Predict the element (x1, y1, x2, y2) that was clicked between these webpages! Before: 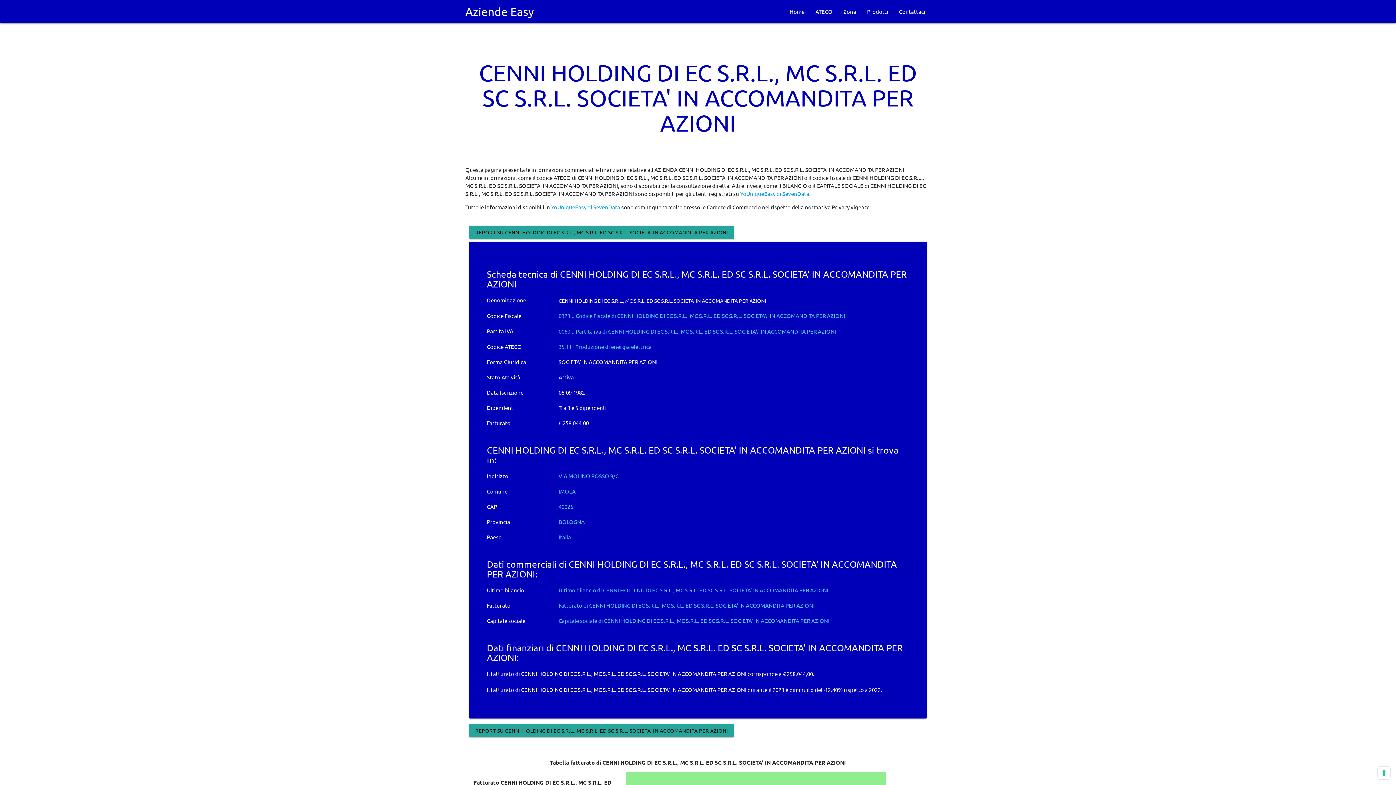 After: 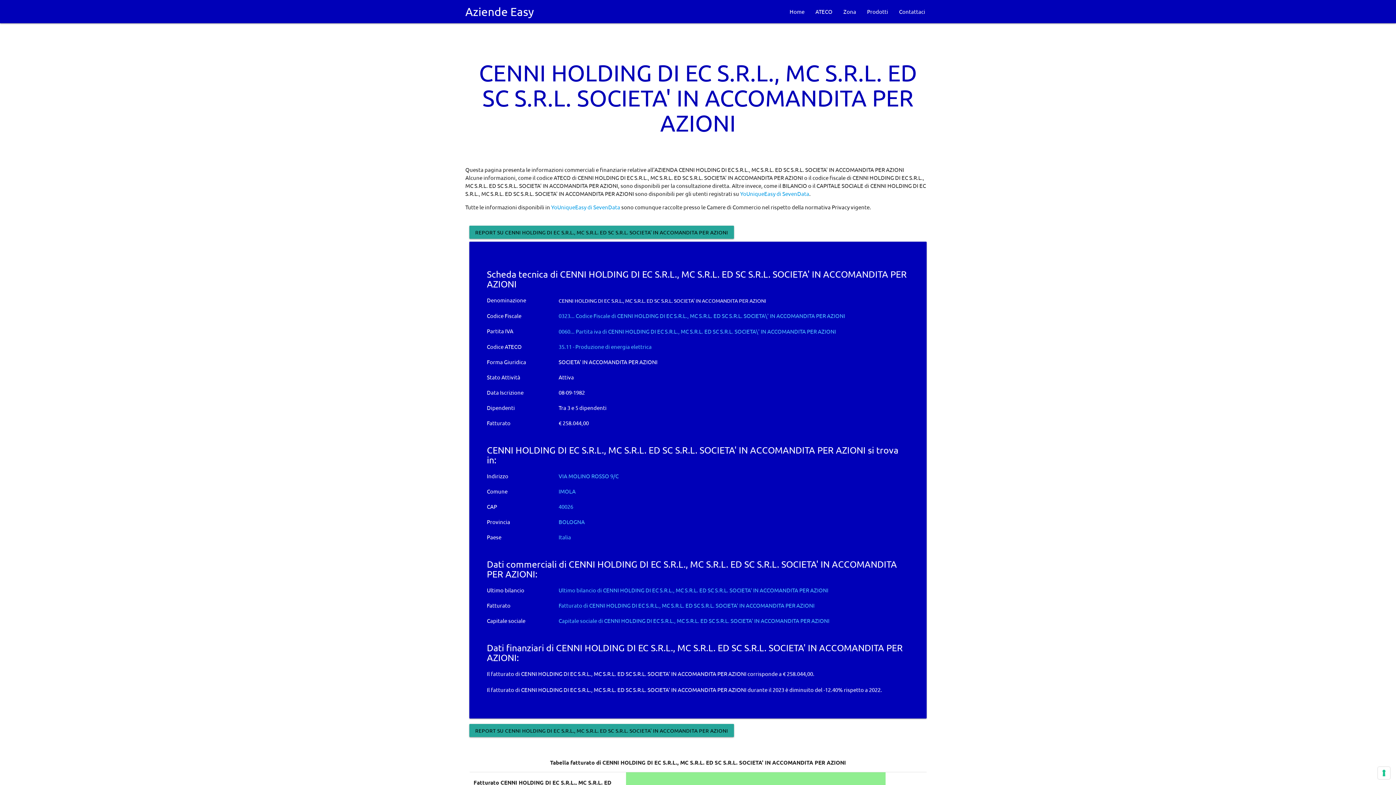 Action: label: VIA MOLINO ROSSO 9/C bbox: (558, 472, 618, 479)